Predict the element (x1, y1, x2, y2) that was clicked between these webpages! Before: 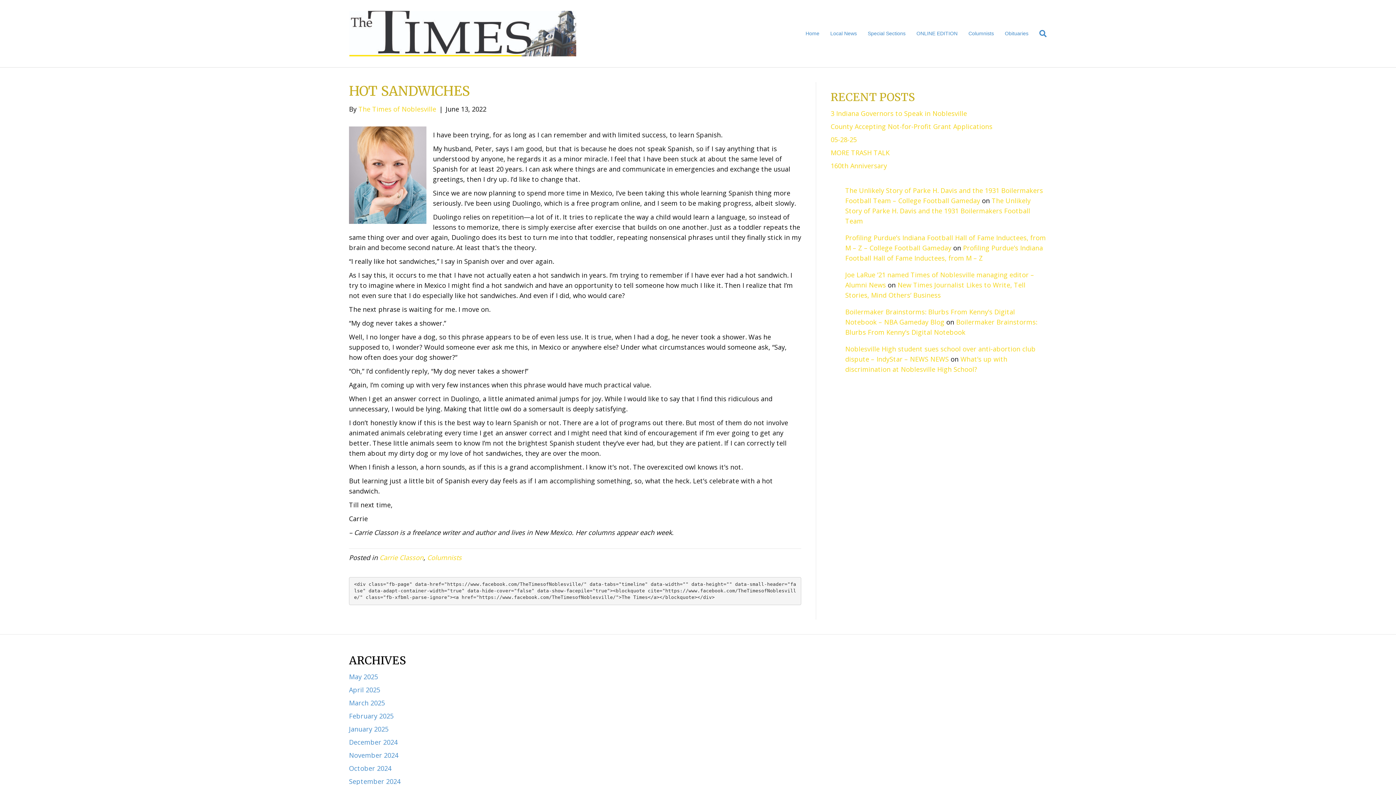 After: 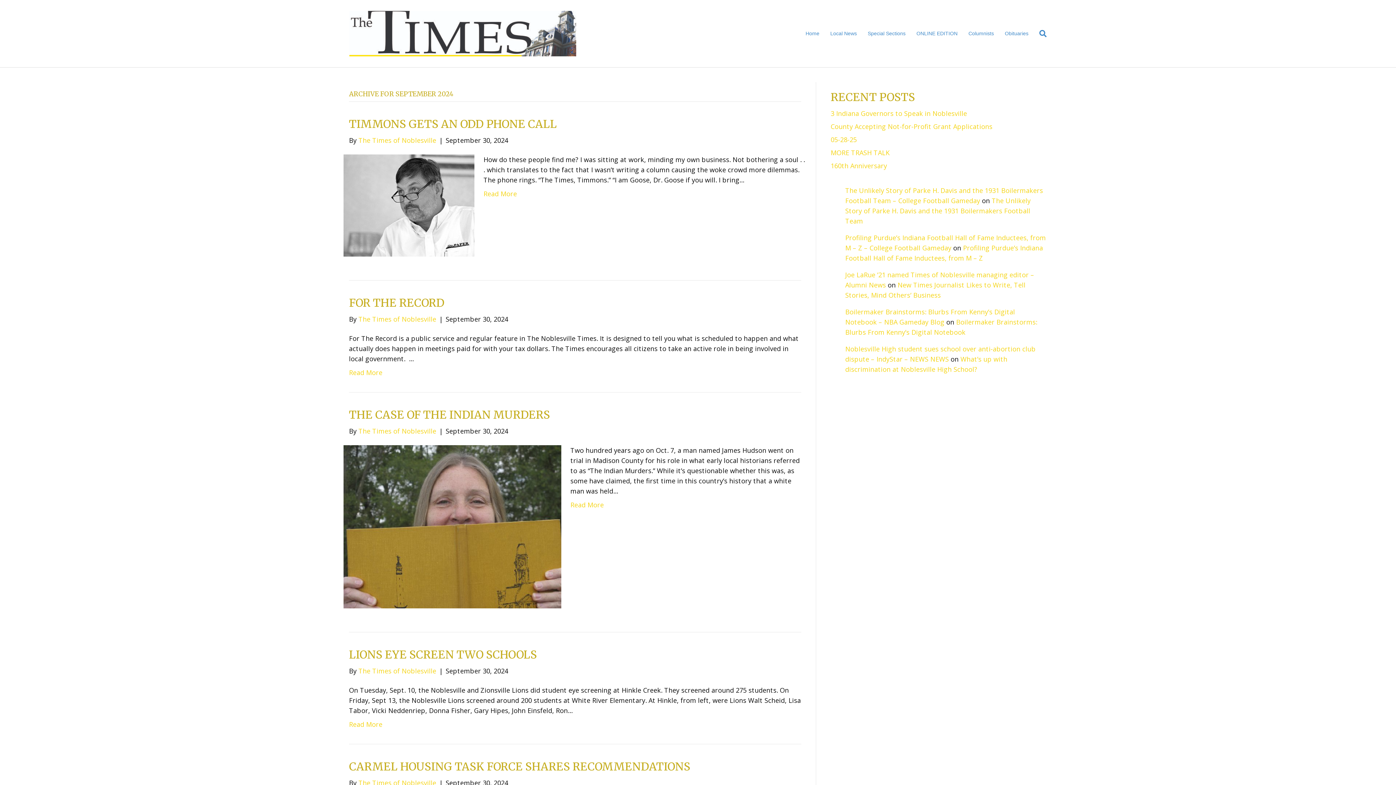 Action: label: September 2024 bbox: (349, 777, 400, 786)